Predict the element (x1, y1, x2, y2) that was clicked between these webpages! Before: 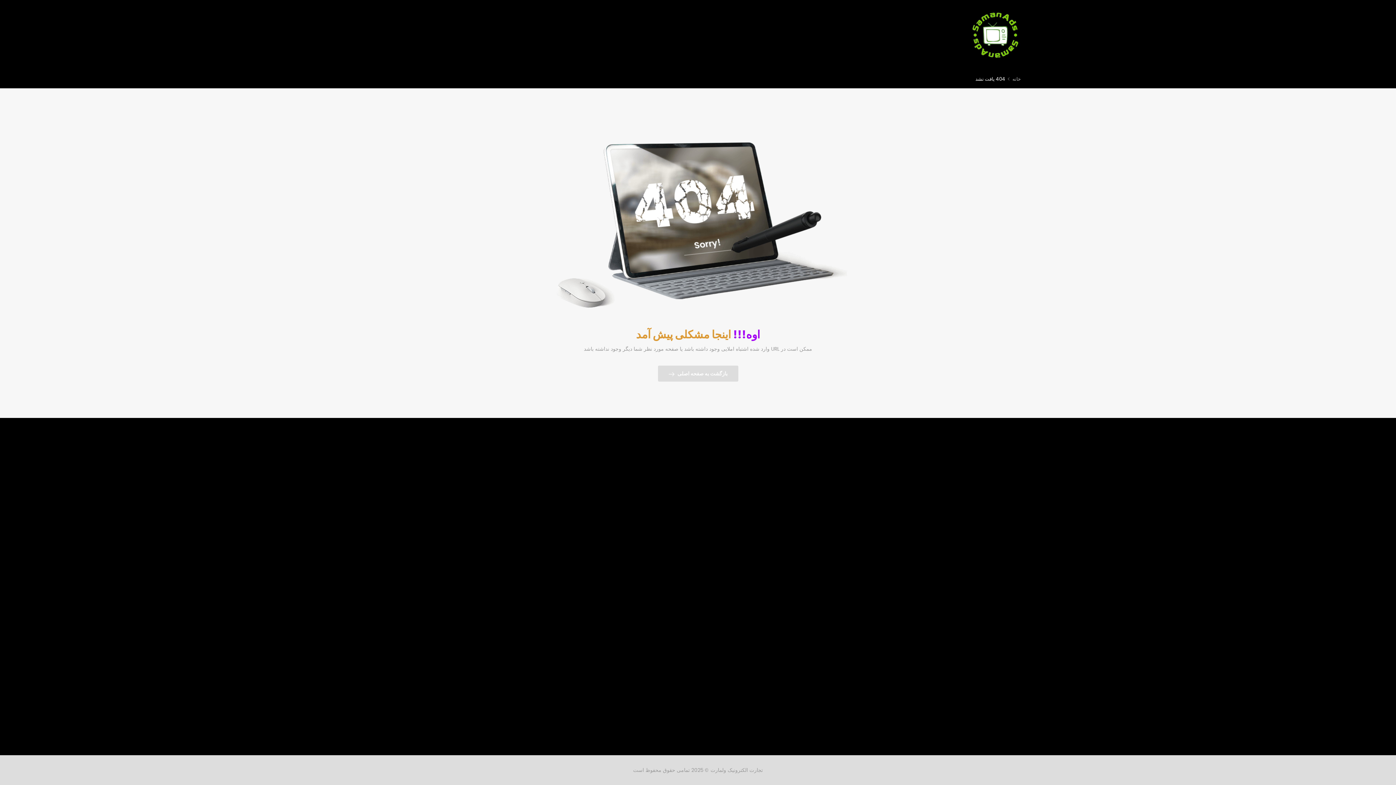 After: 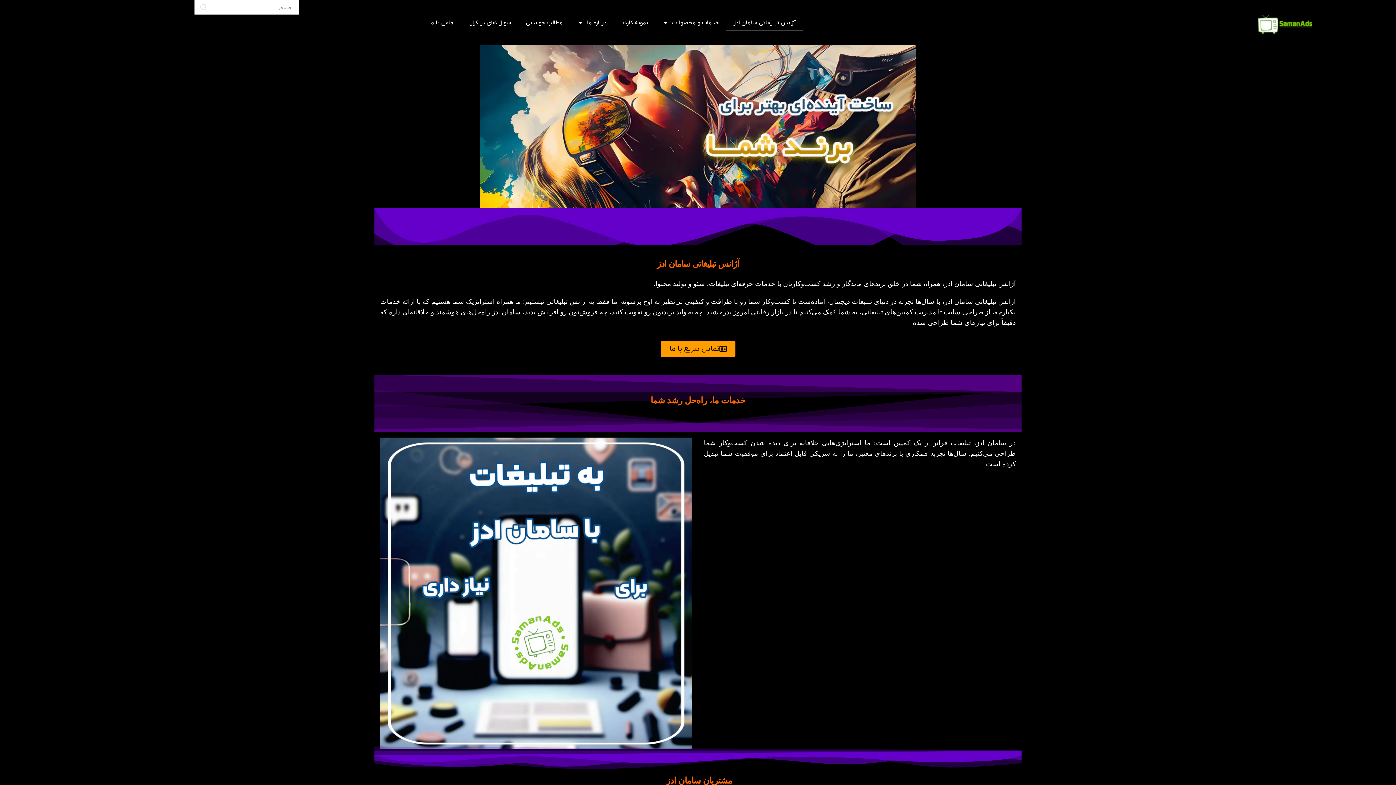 Action: bbox: (969, 9, 1021, 61)